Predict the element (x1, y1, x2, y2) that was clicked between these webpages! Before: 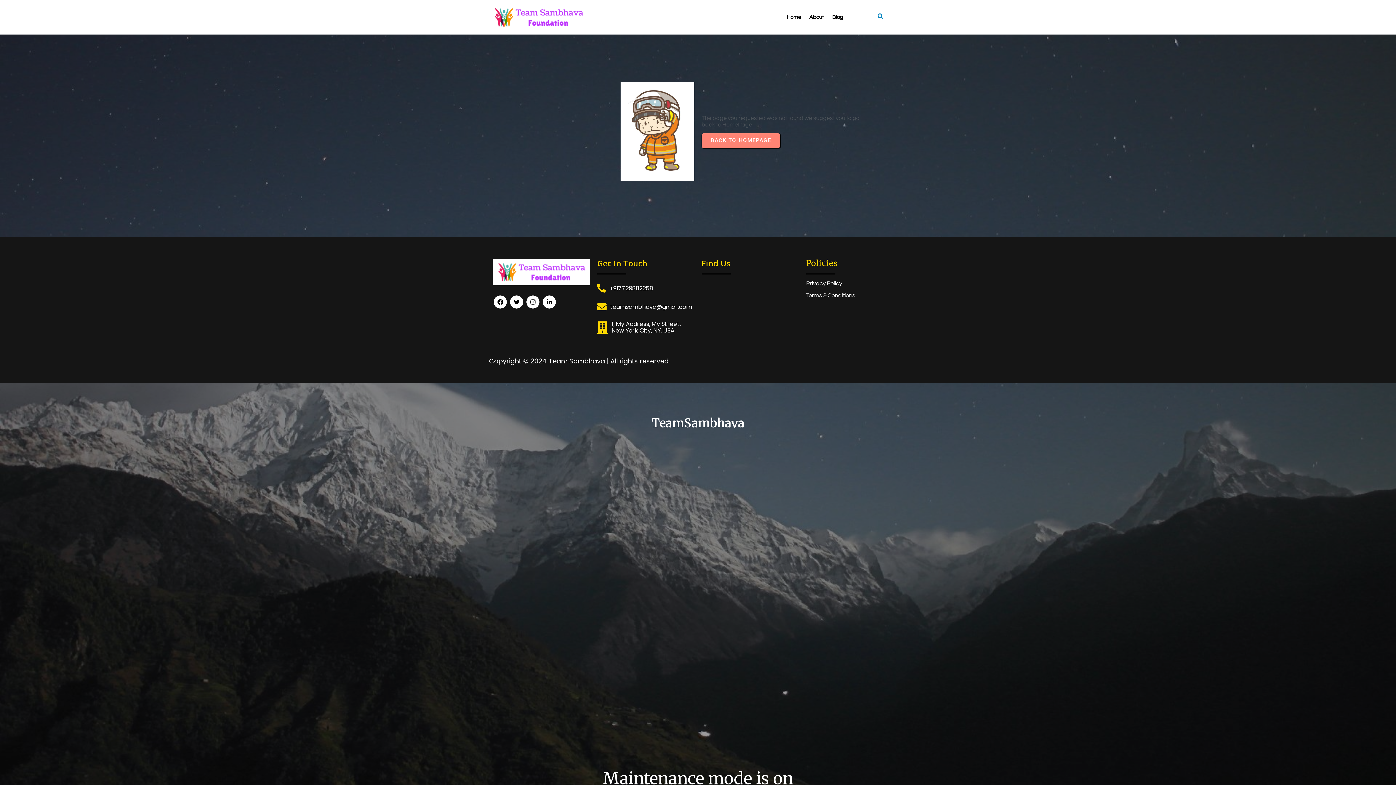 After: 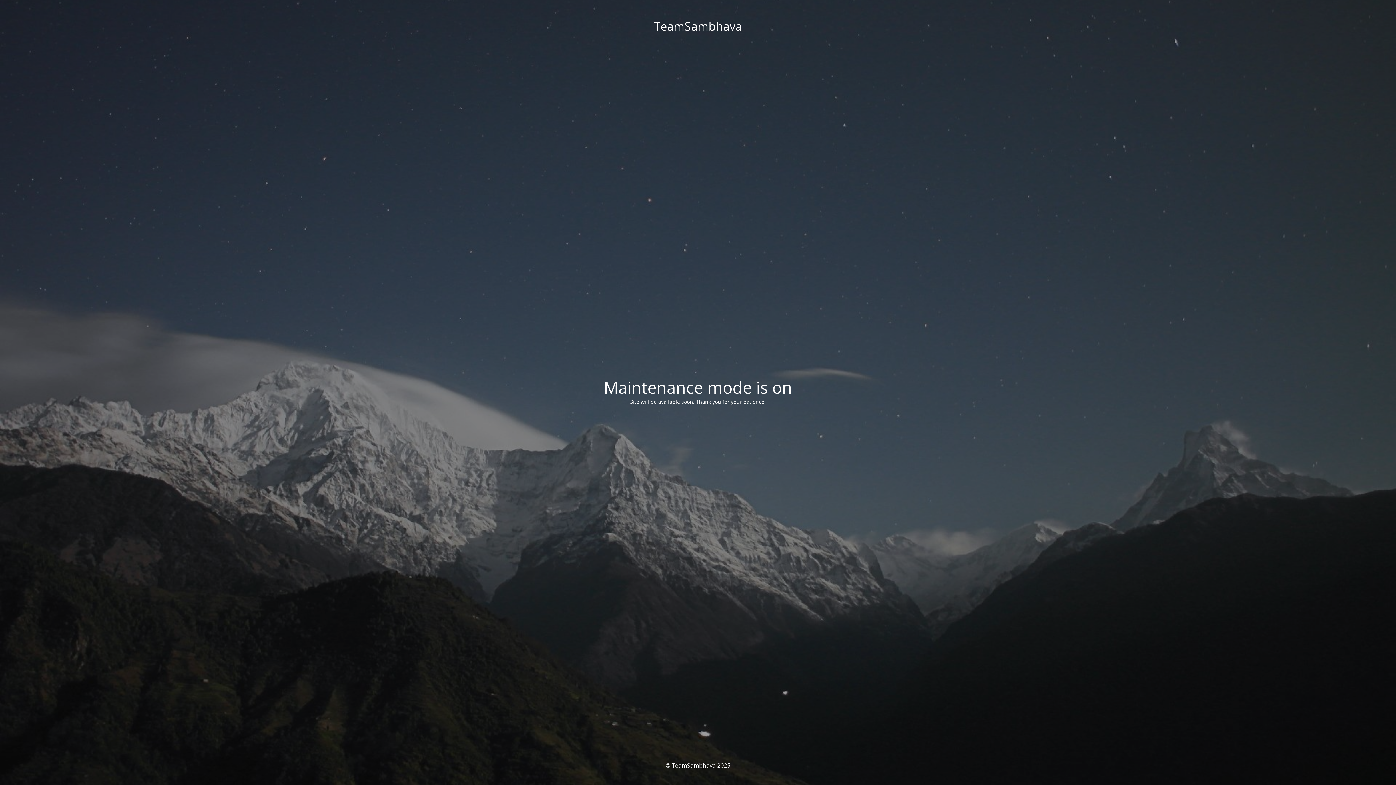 Action: bbox: (806, 292, 903, 299) label: Terms & Conditions